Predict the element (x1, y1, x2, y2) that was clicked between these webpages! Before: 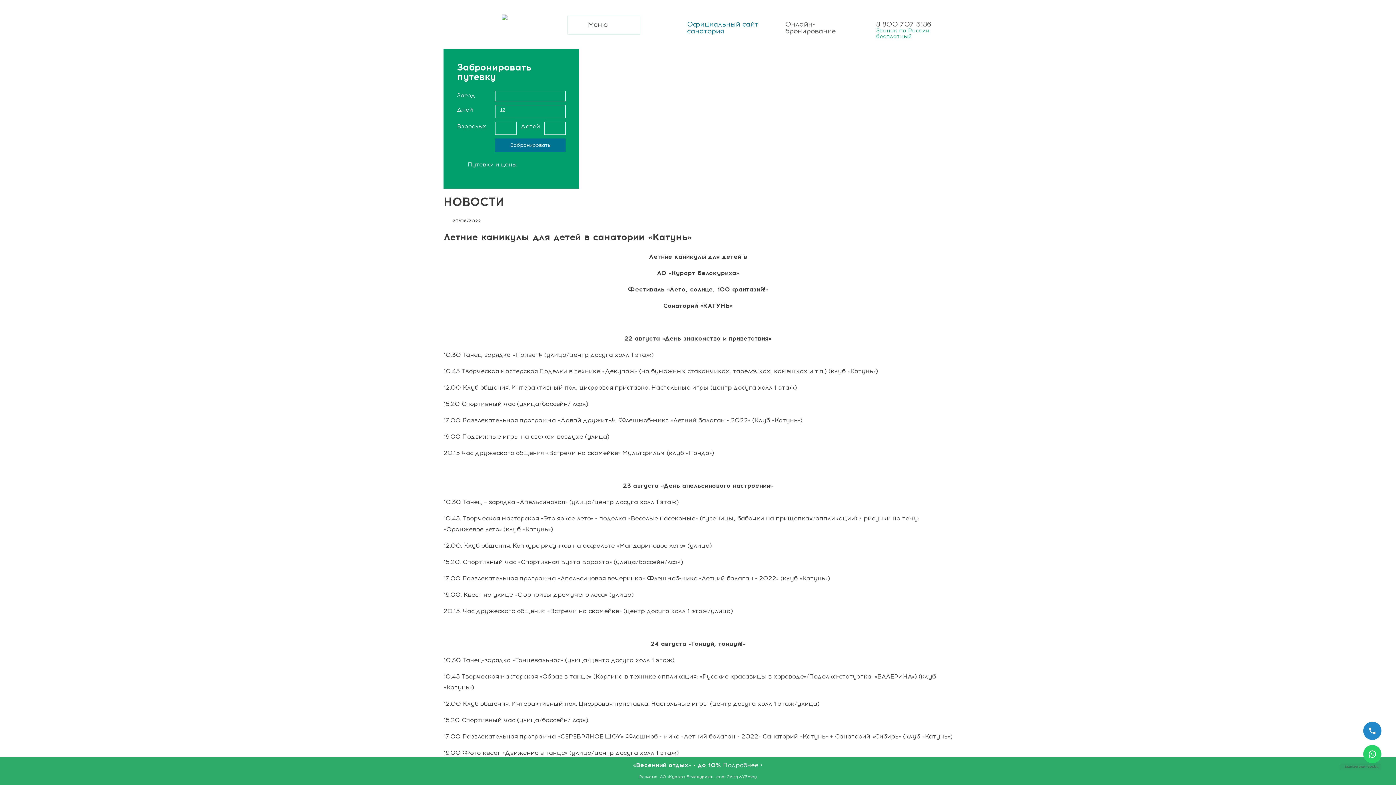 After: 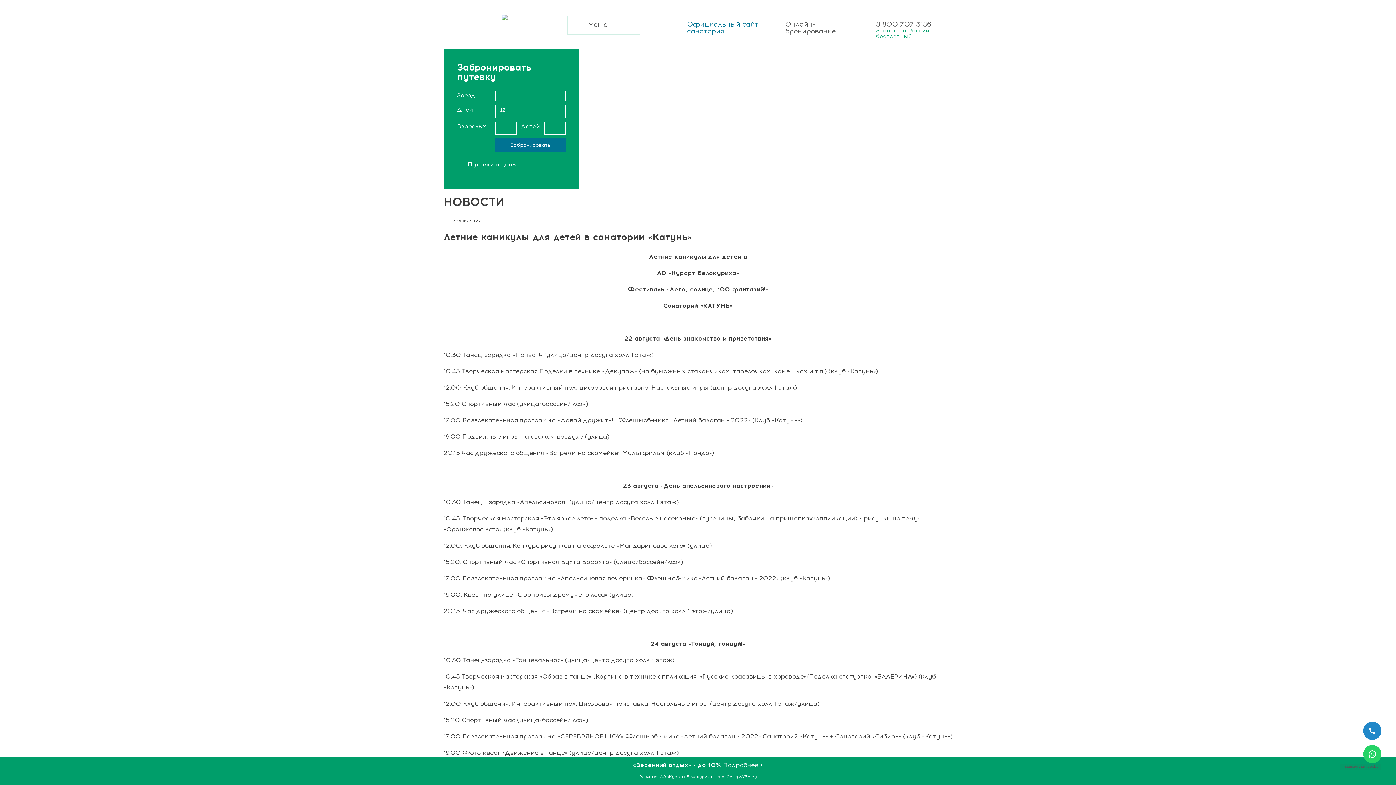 Action: bbox: (0, 757, 1396, 785) label: «Весенний отдых» - до 10% Подробнее >
Реклама. АО «Курорт Белокуриха». erid: 2VtzqwY3mey